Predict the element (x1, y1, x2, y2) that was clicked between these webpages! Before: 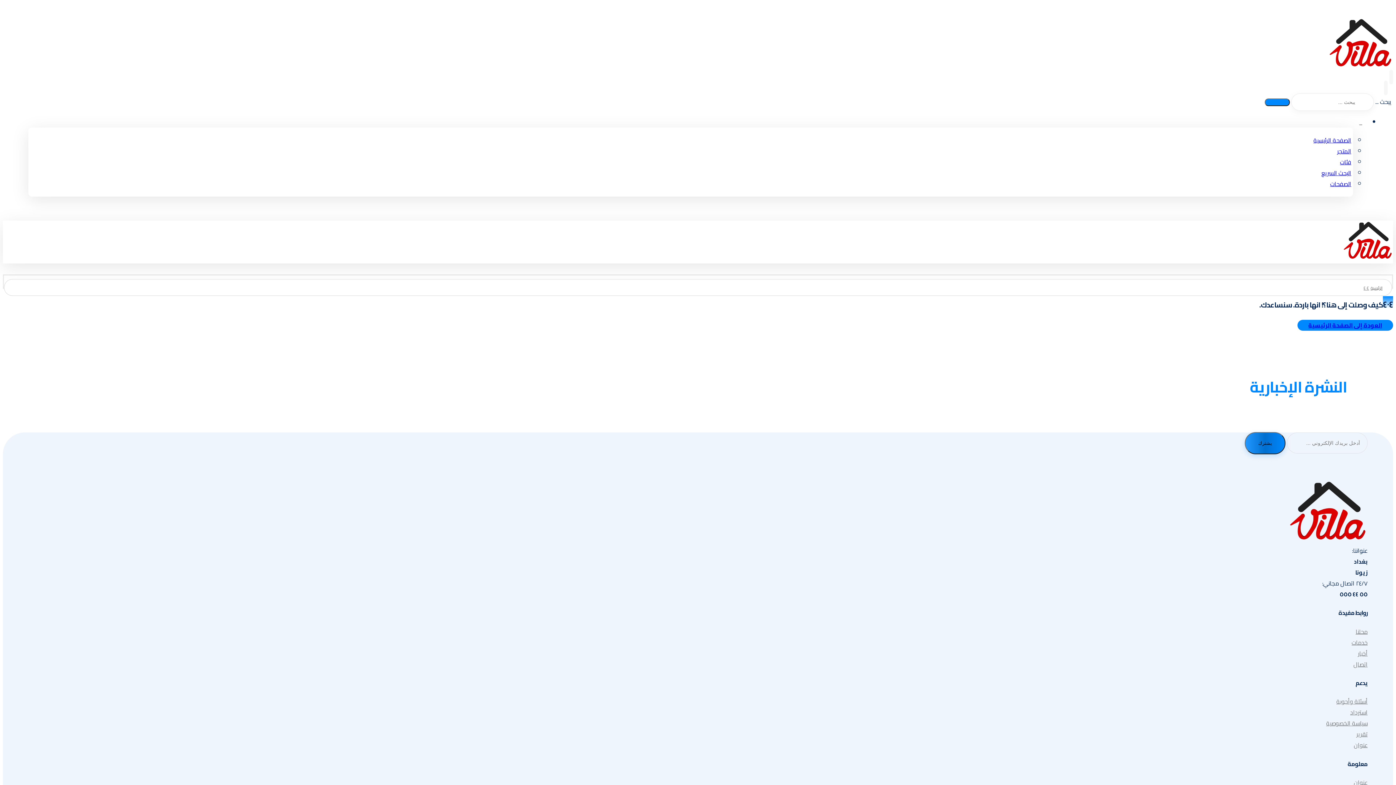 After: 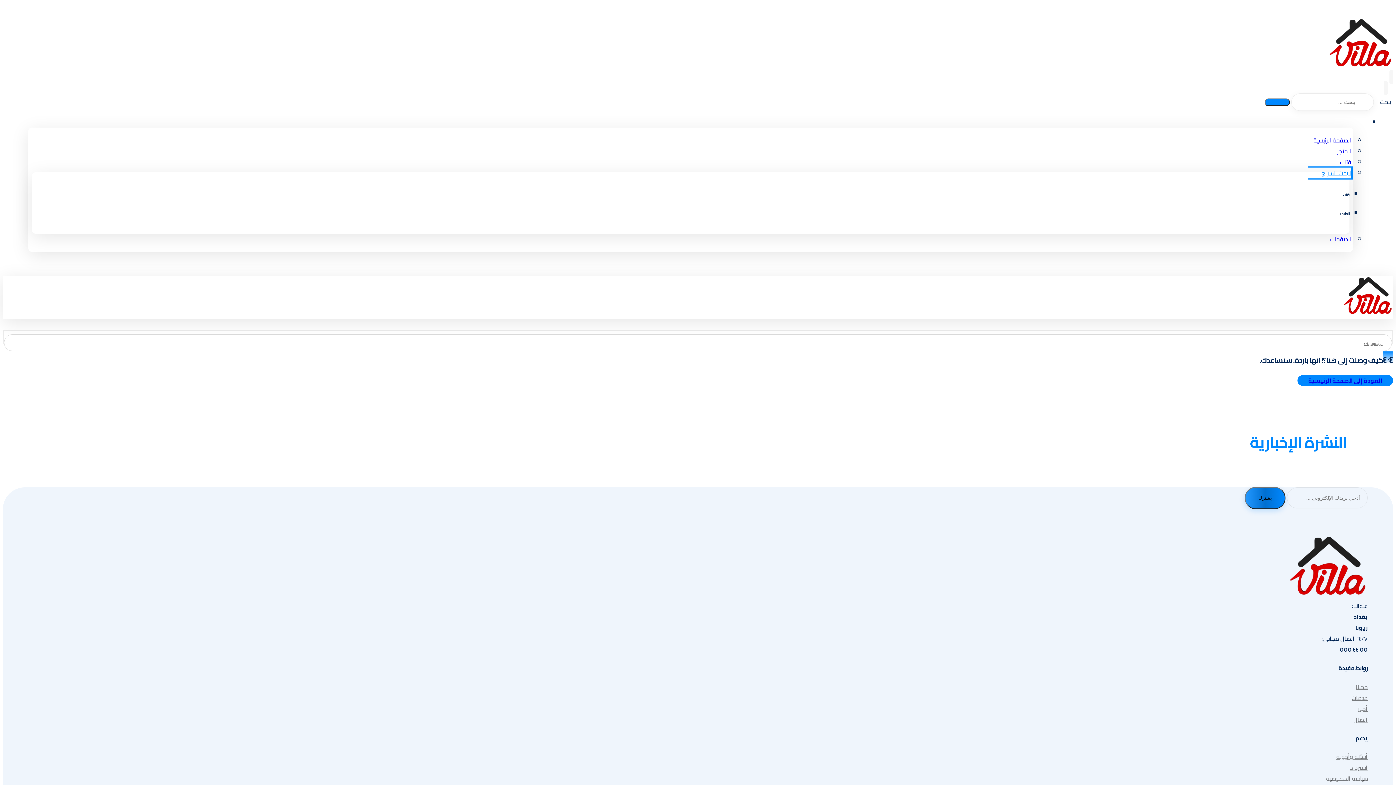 Action: label: البحث السريع bbox: (1318, 166, 1353, 179)